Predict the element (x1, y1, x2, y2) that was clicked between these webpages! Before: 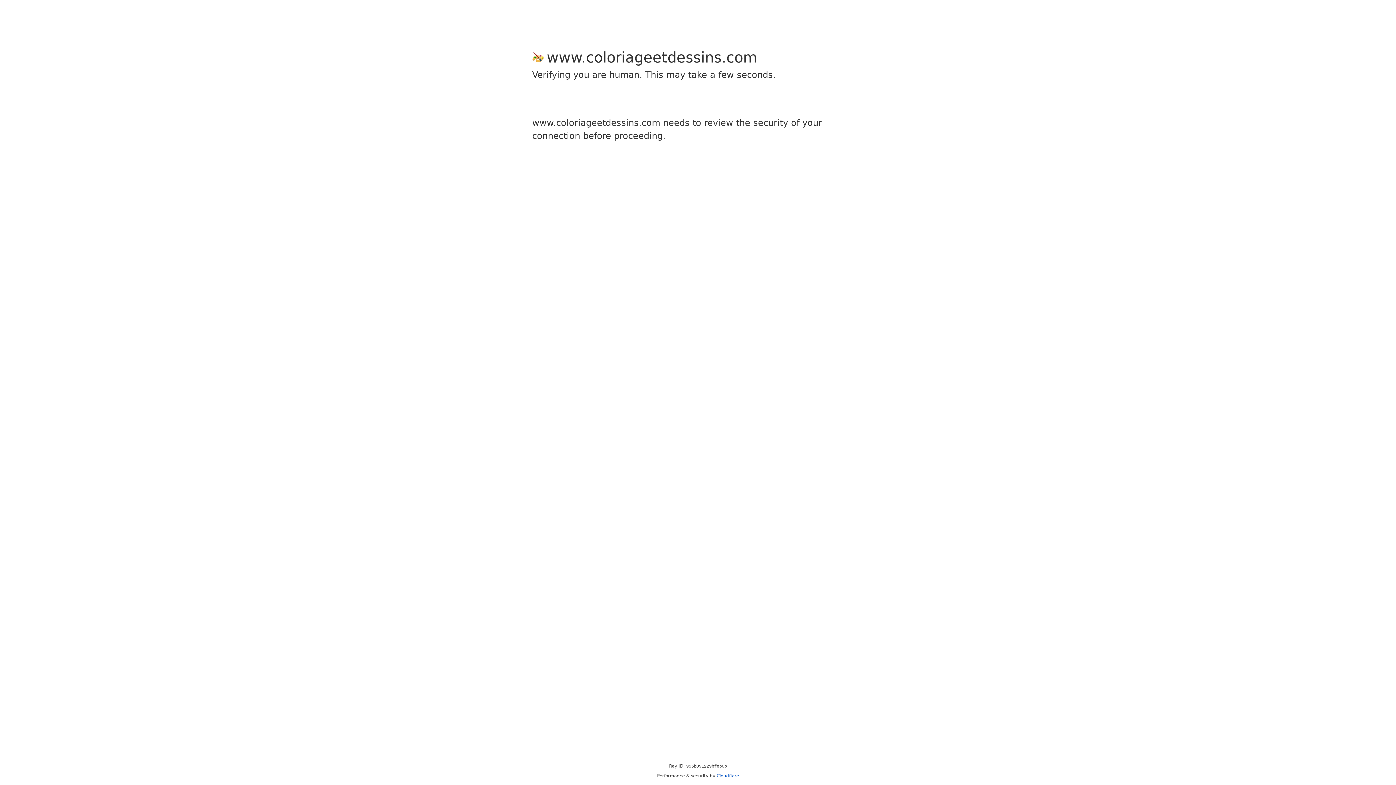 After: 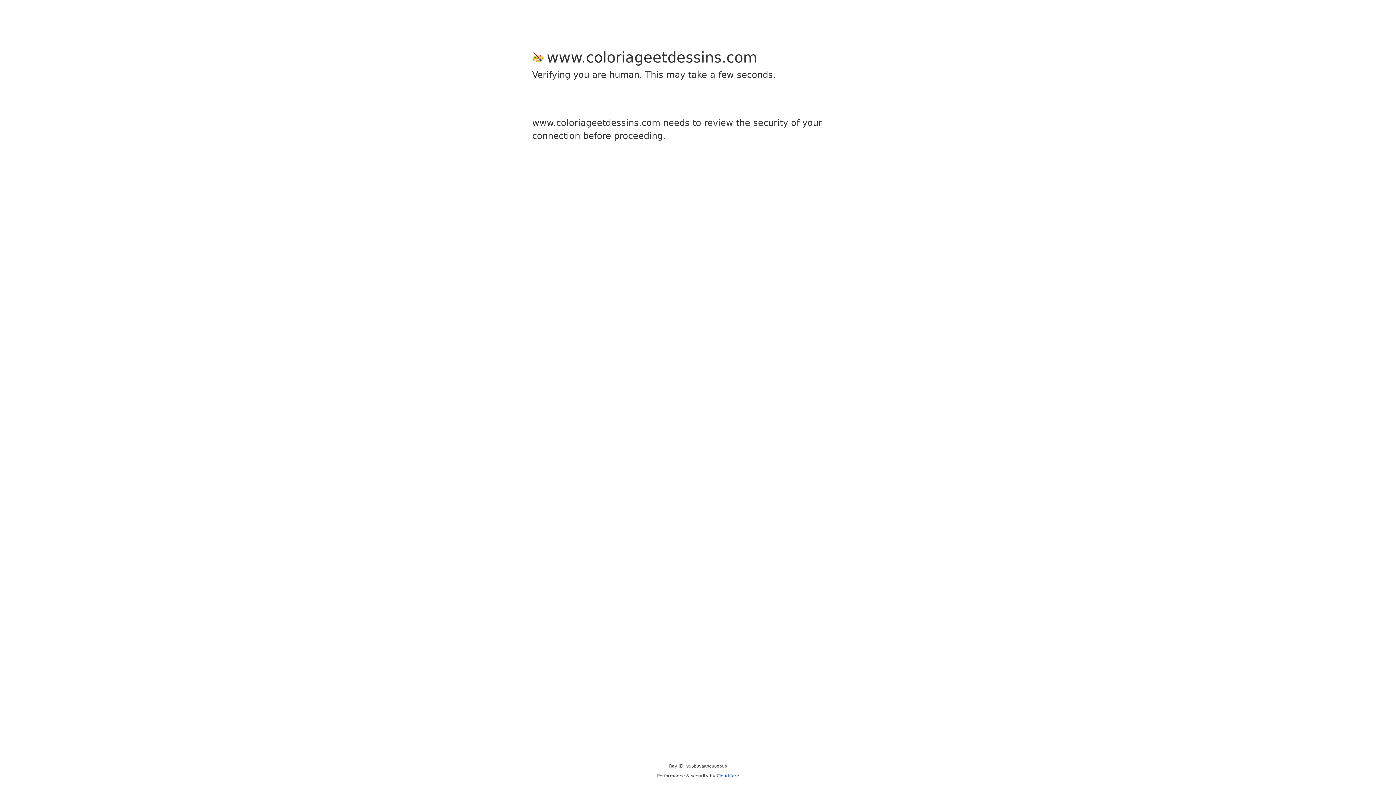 Action: bbox: (716, 773, 739, 778) label: Cloudflare